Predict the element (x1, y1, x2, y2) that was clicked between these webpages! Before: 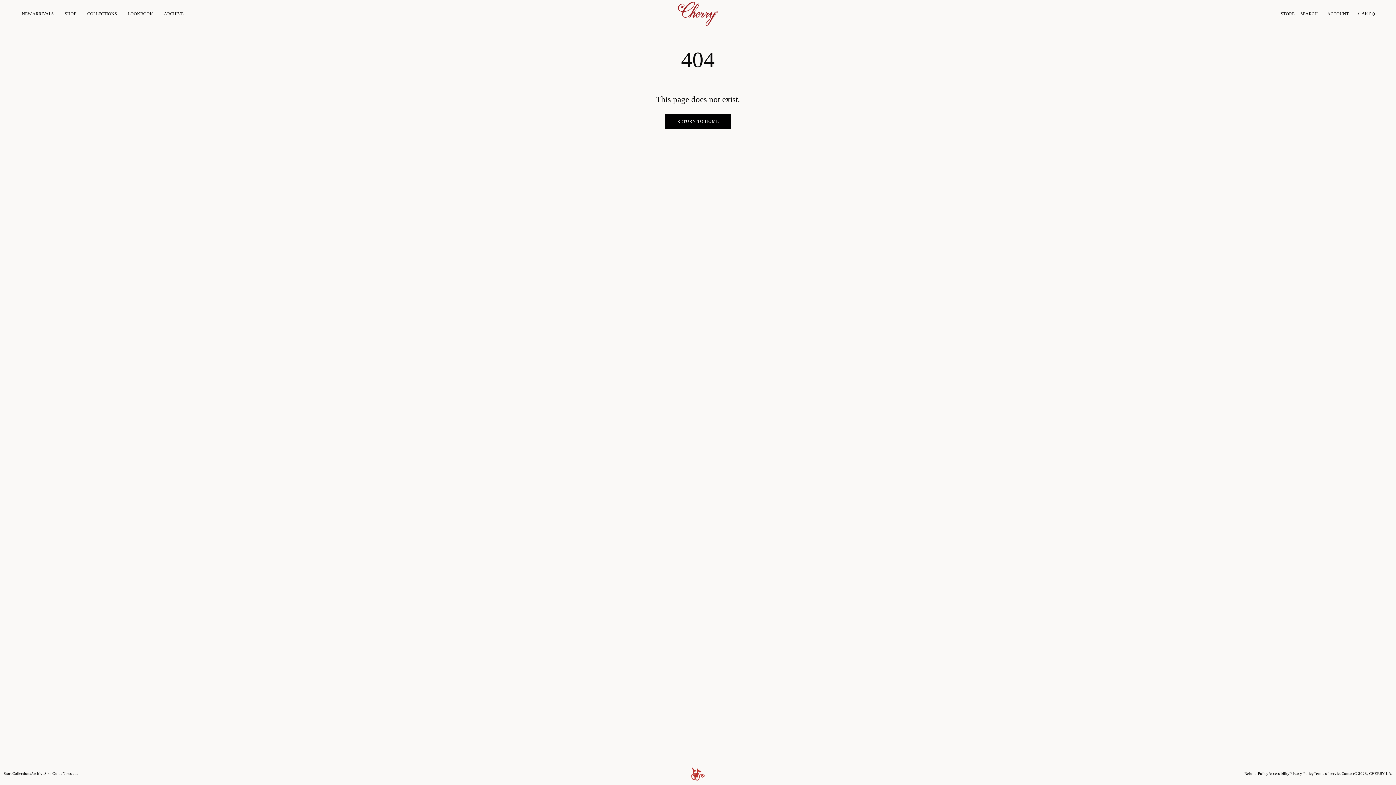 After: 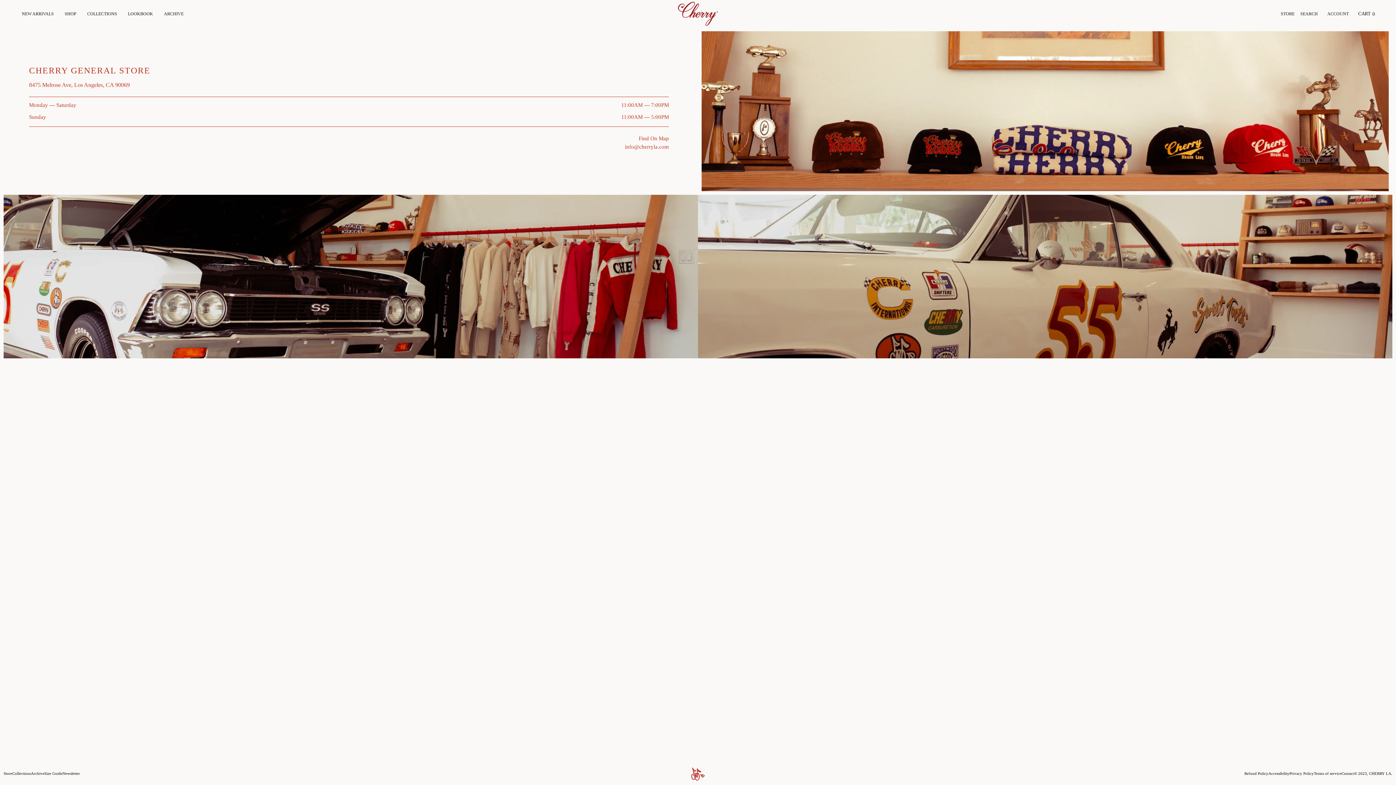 Action: label: Store bbox: (3, 771, 12, 775)